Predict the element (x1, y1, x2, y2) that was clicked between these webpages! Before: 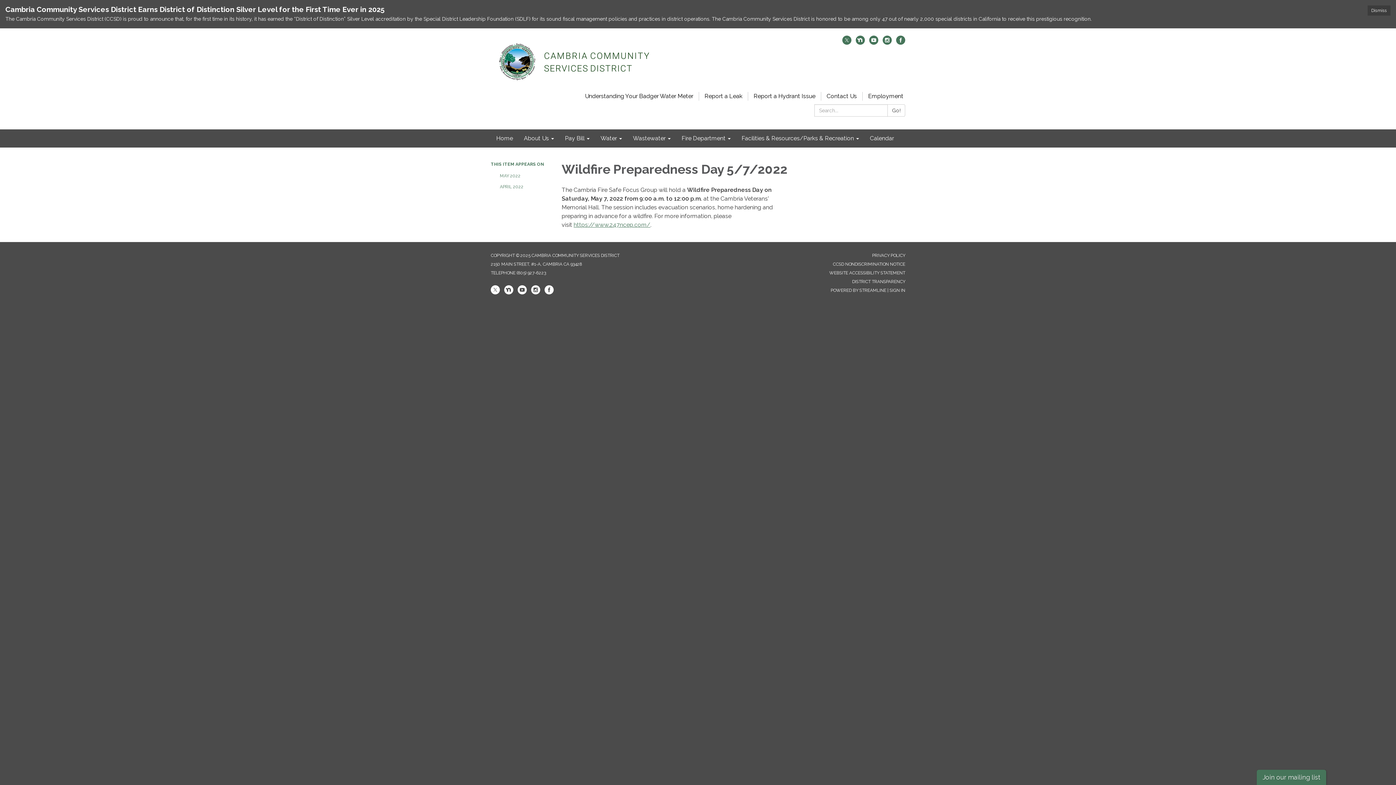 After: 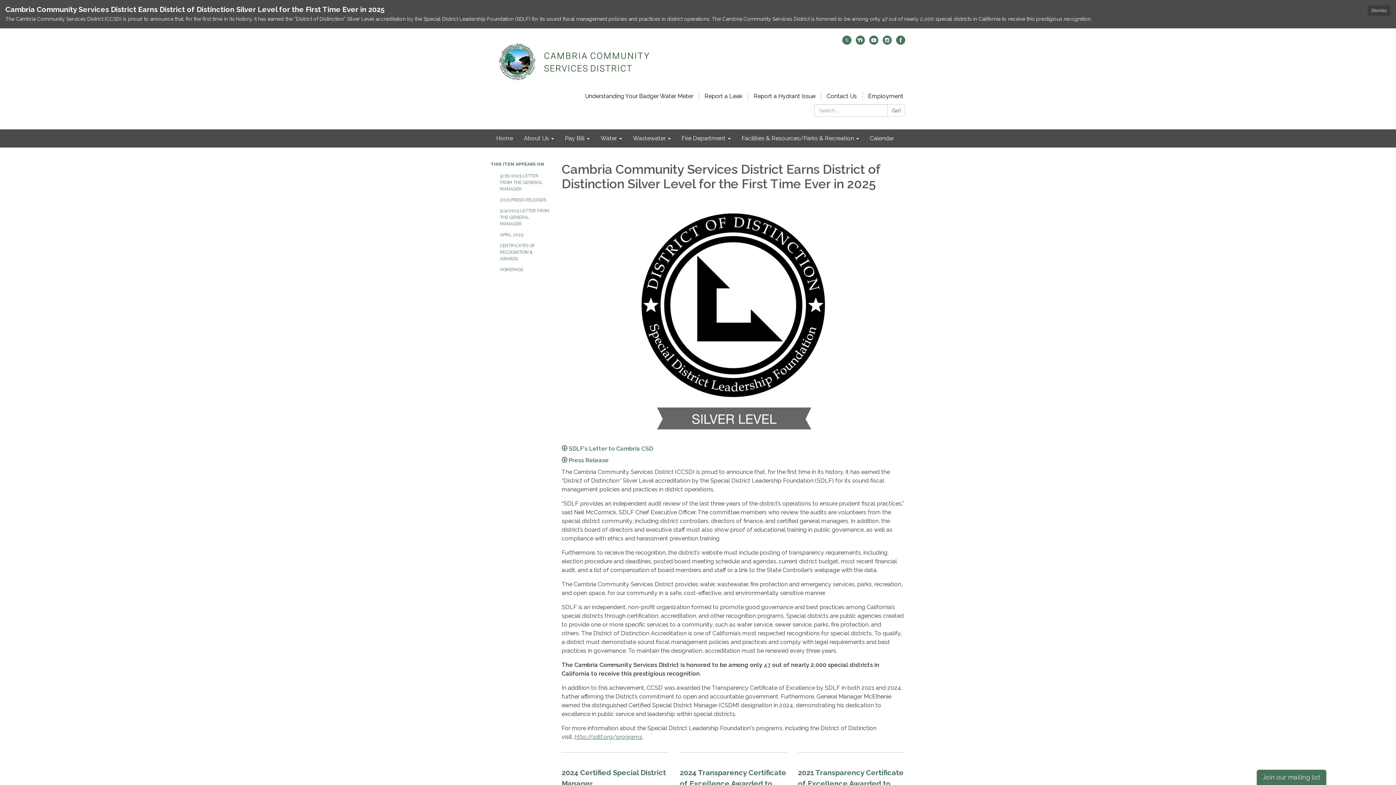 Action: label: The Cambria Community Services District (CCSD) is proud to announce that, for the first time in its history, it has earned the “District of Distinction” Silver Level accreditation by the Special District Leadership Foundation (SDLF) for its sound fiscal management policies and practices in district operations. The Cambria Community Services District is honored to be among only 47 out of nearly 2,000 special districts in California to receive this prestigious recognition. bbox: (5, 15, 1390, 22)